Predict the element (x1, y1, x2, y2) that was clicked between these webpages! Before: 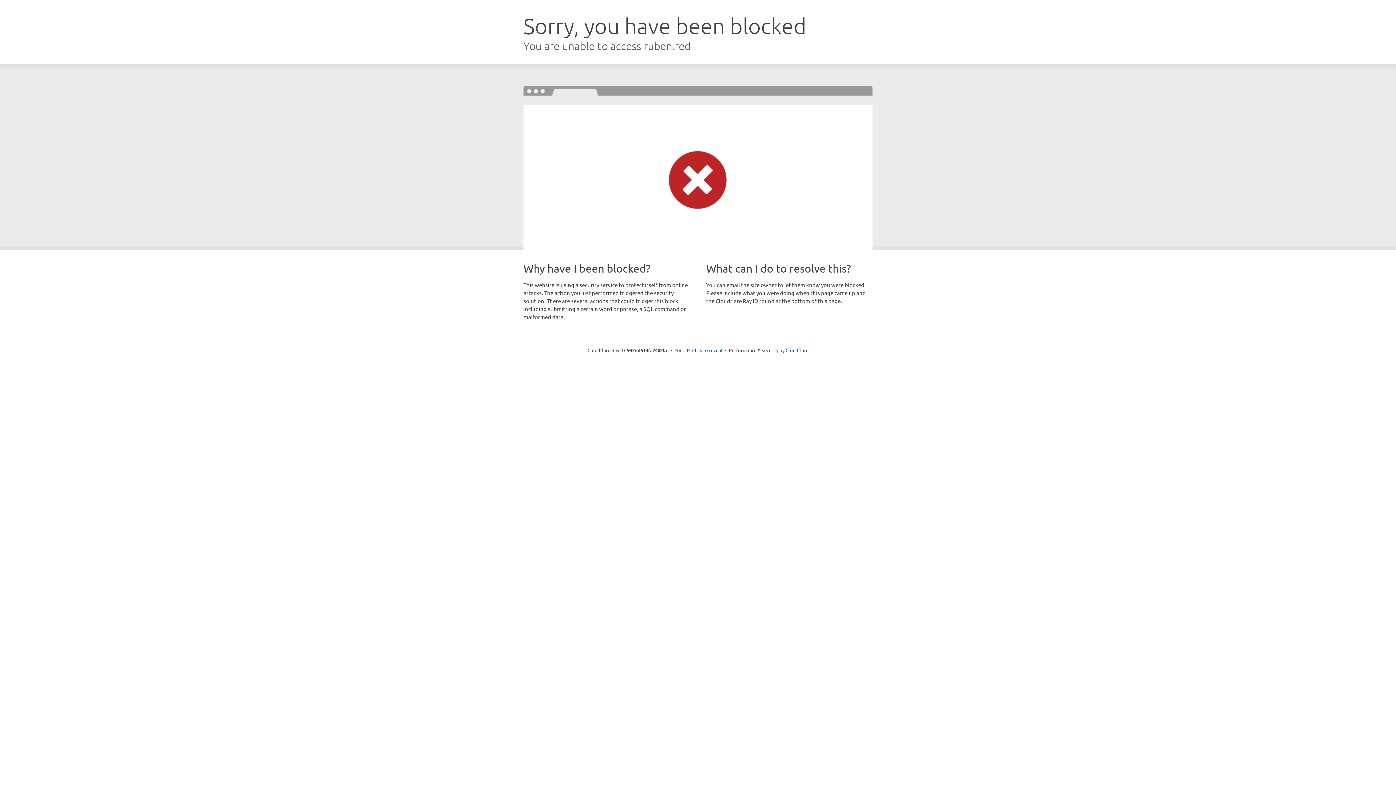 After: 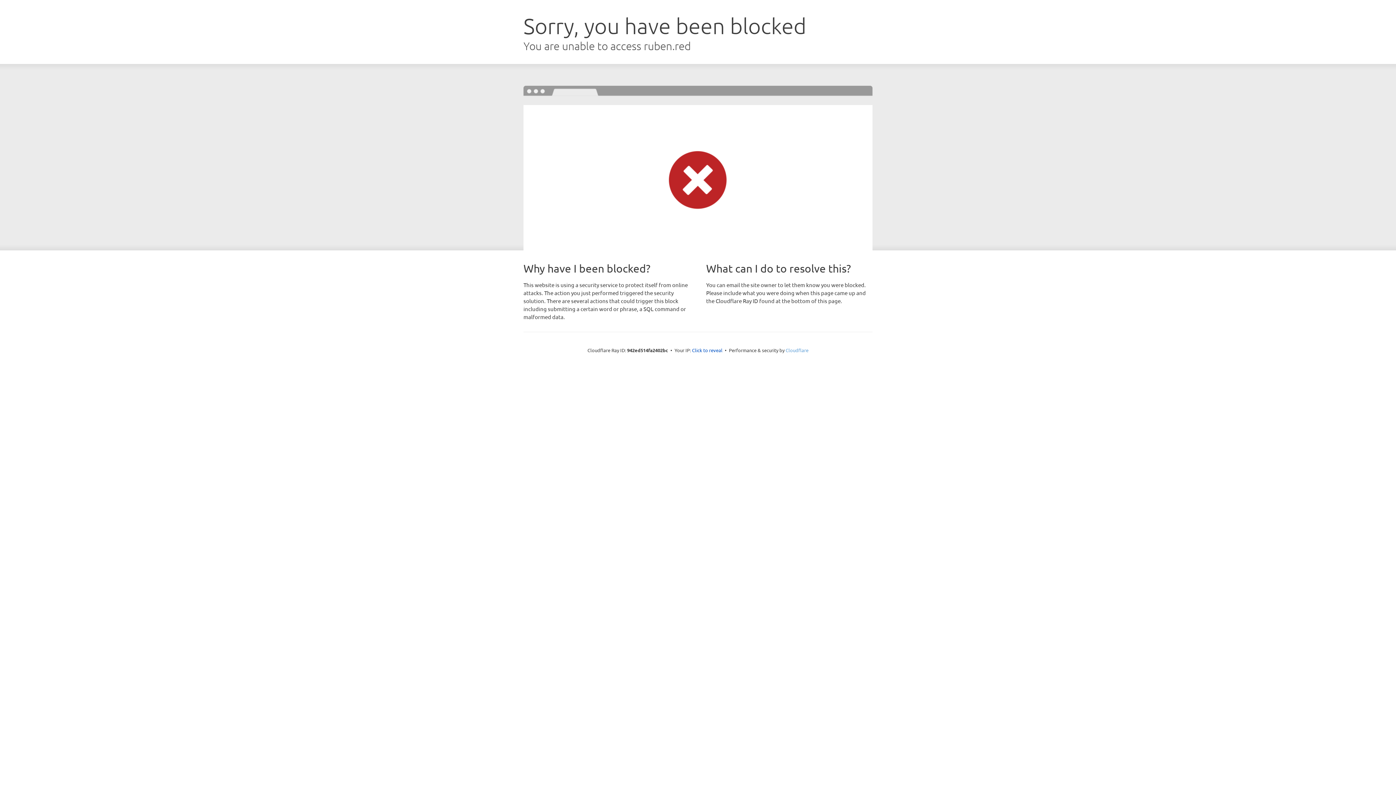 Action: bbox: (785, 347, 808, 353) label: Cloudflare